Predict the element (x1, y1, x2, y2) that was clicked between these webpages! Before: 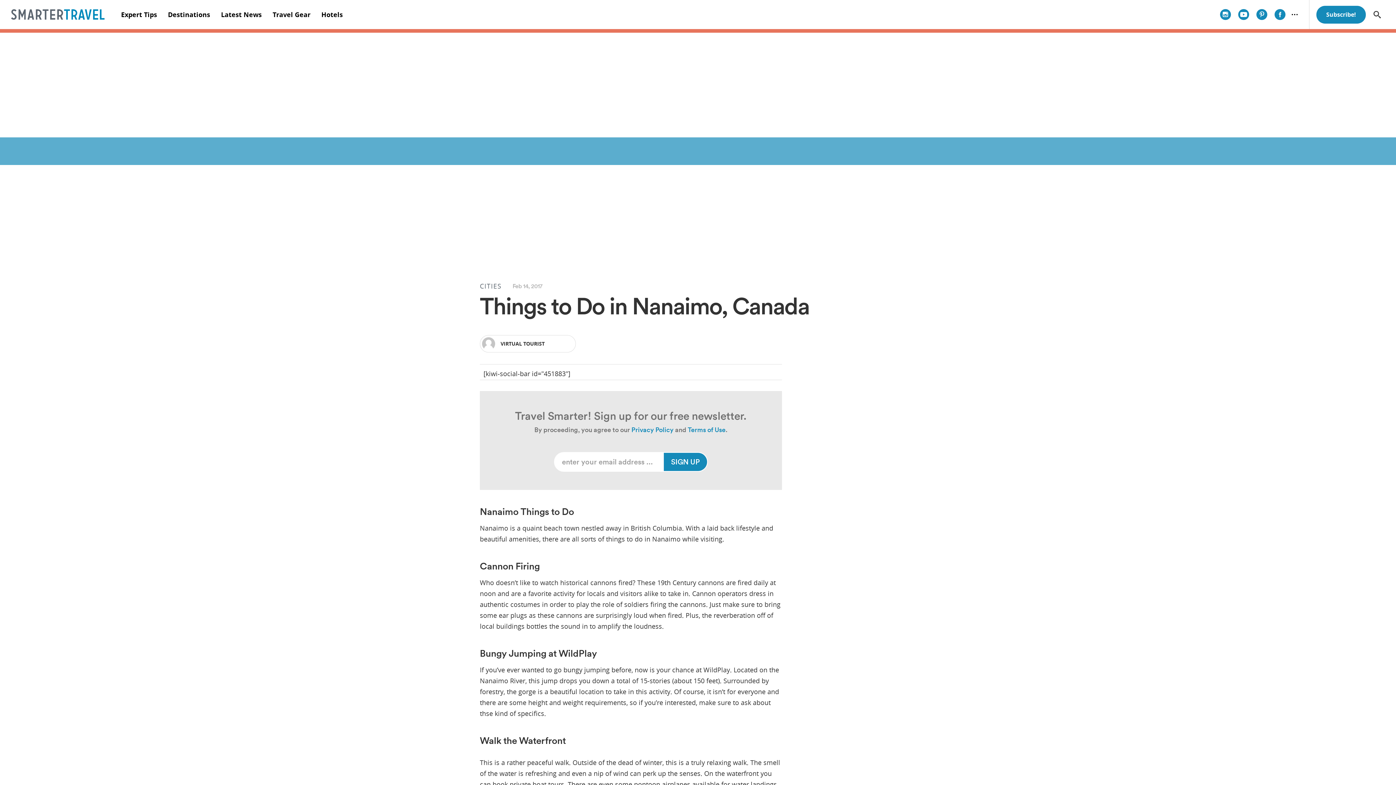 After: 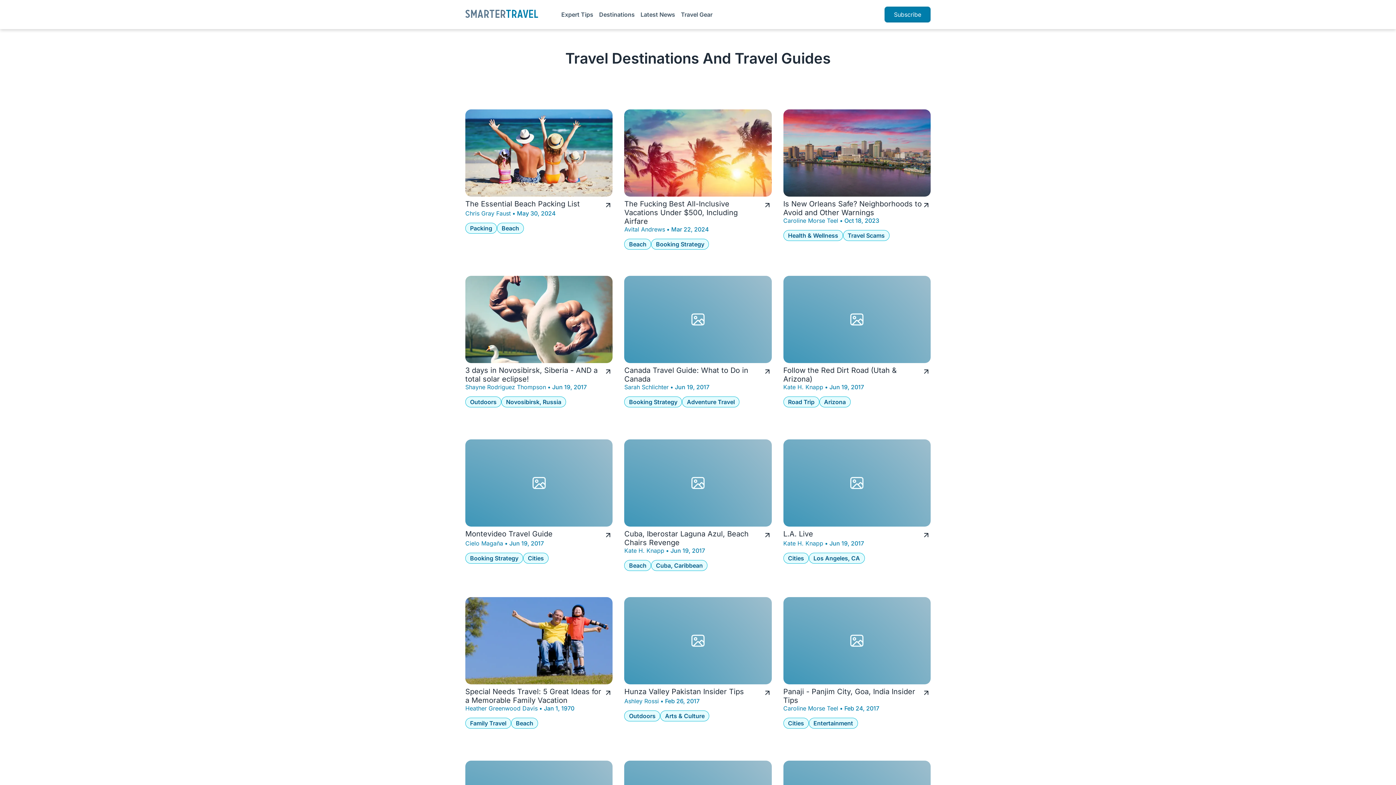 Action: bbox: (162, 0, 215, 29) label: Destinations